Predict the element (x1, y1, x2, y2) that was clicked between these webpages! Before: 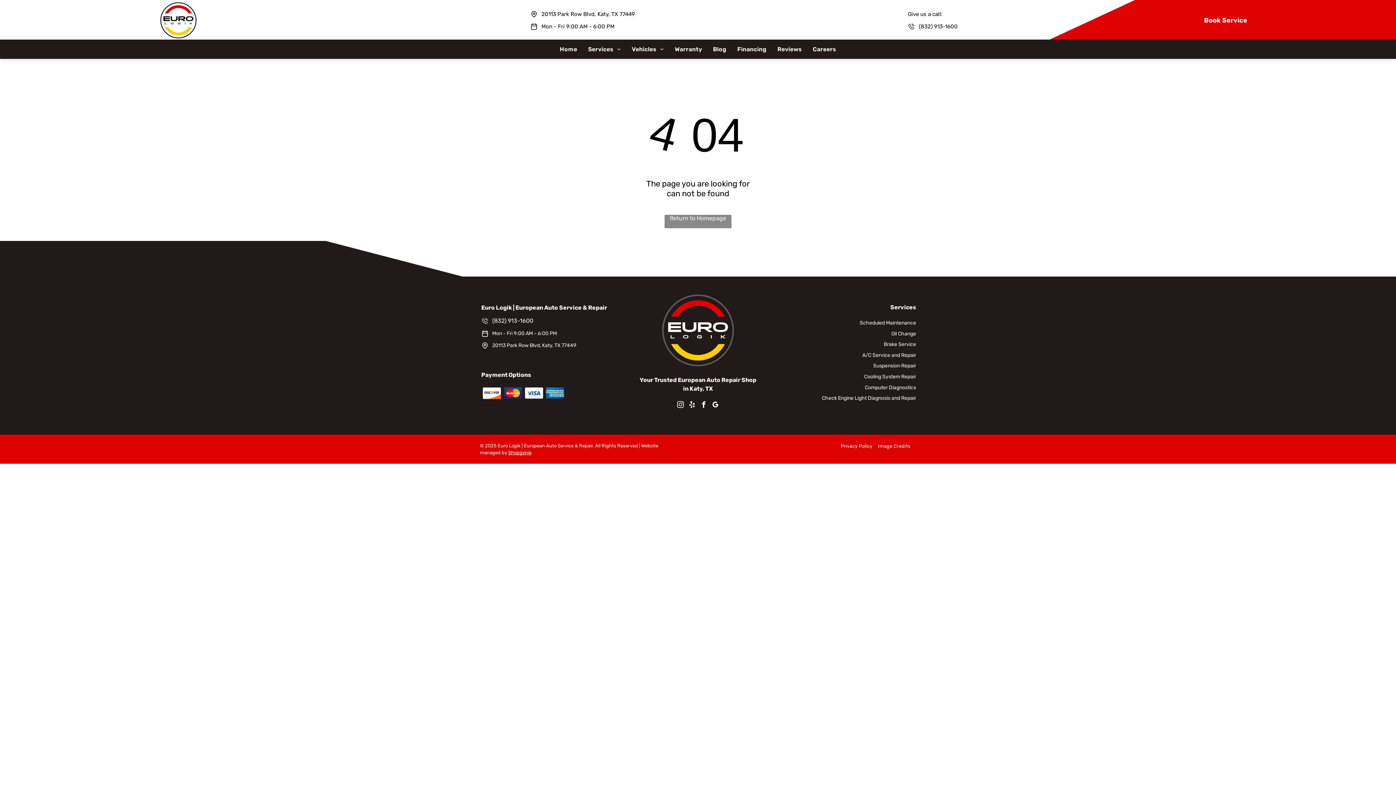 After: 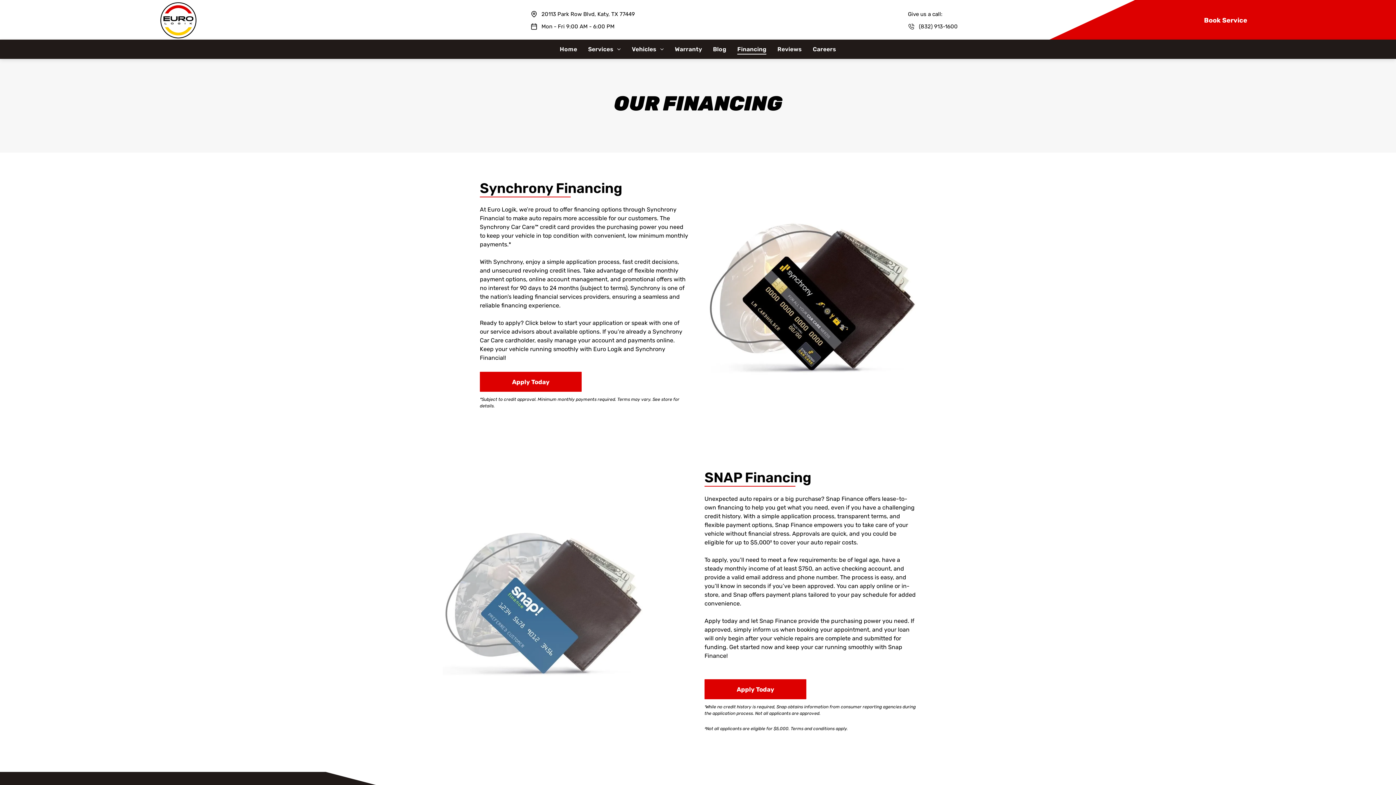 Action: label: Financing bbox: (732, 43, 772, 54)